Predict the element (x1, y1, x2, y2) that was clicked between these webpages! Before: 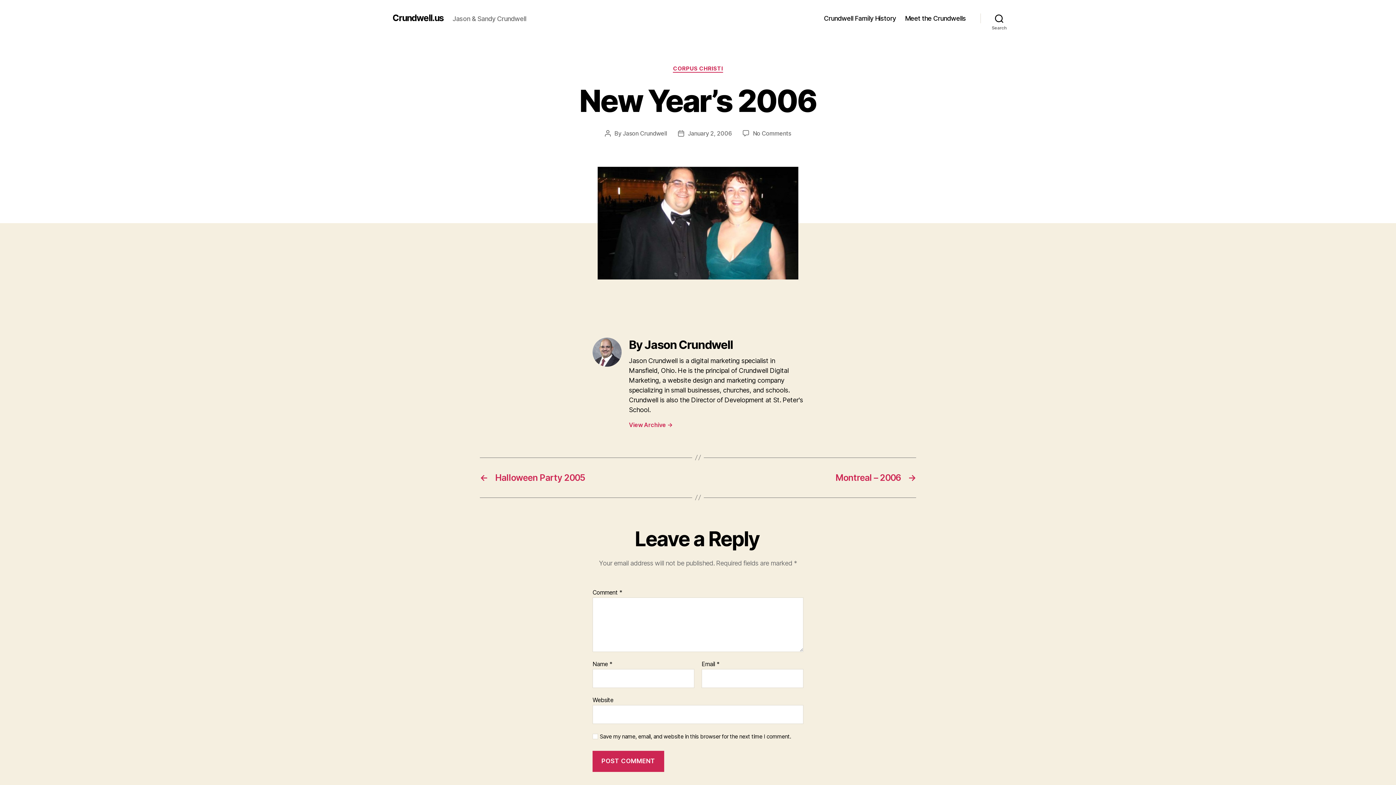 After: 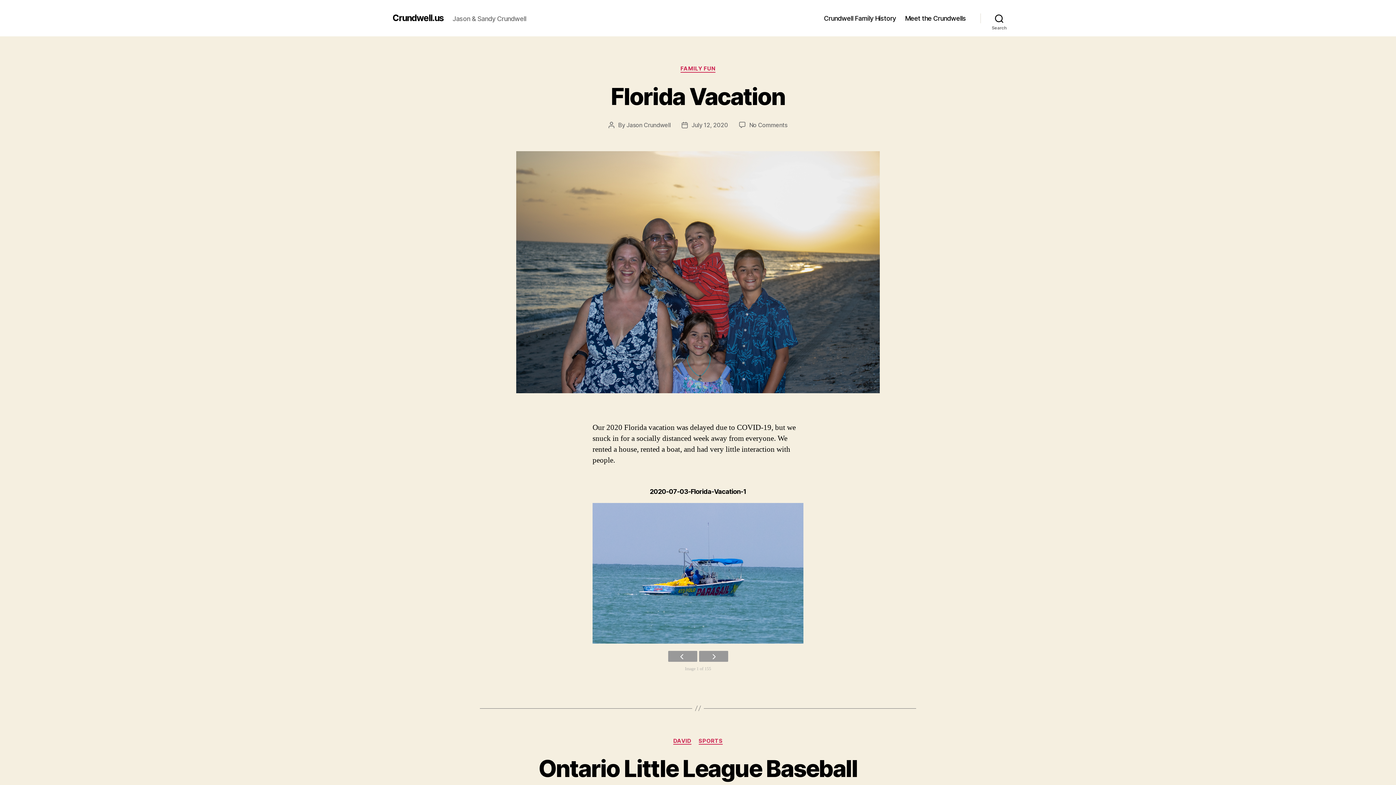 Action: label: Crundwell.us bbox: (392, 13, 444, 22)